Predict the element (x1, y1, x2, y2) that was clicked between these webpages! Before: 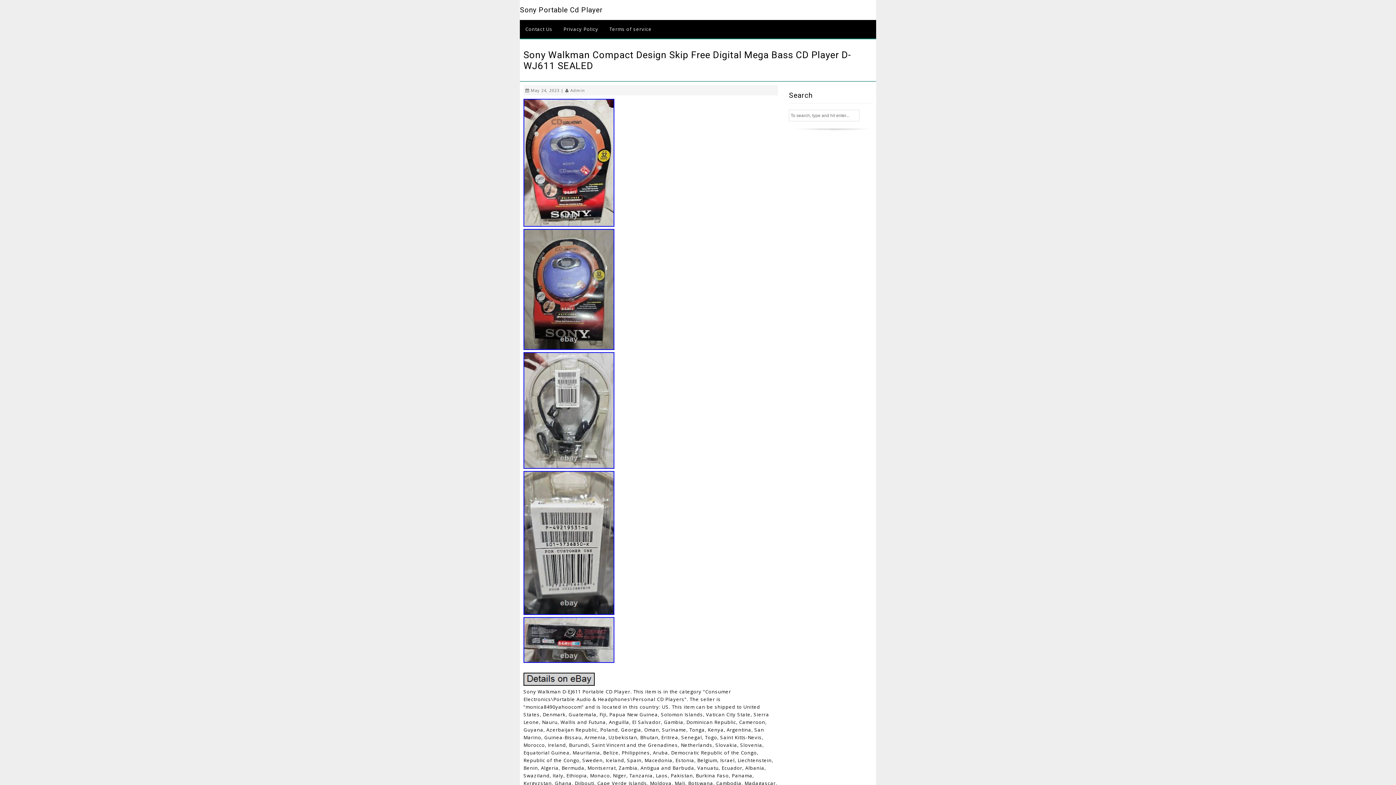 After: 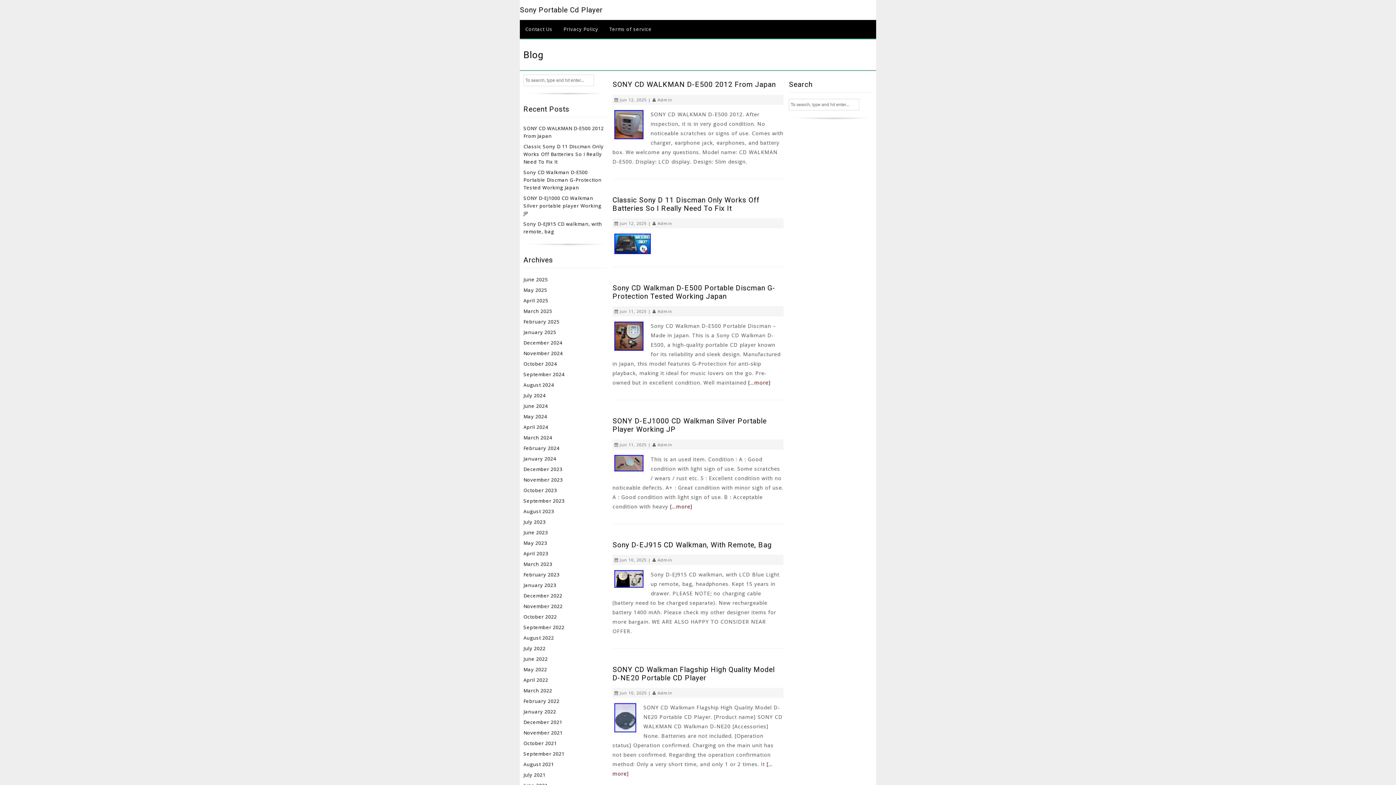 Action: bbox: (520, 5, 602, 14) label: Sony Portable Cd Player